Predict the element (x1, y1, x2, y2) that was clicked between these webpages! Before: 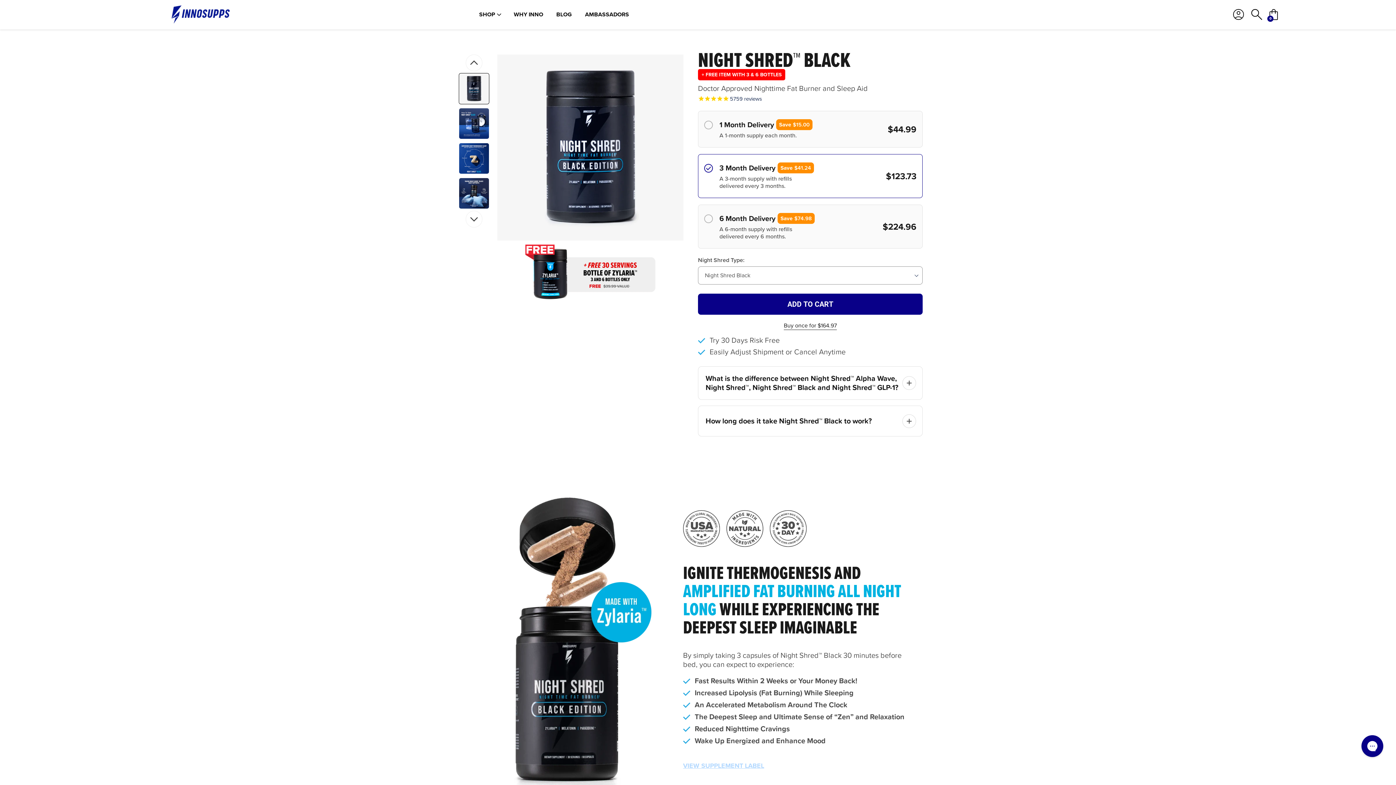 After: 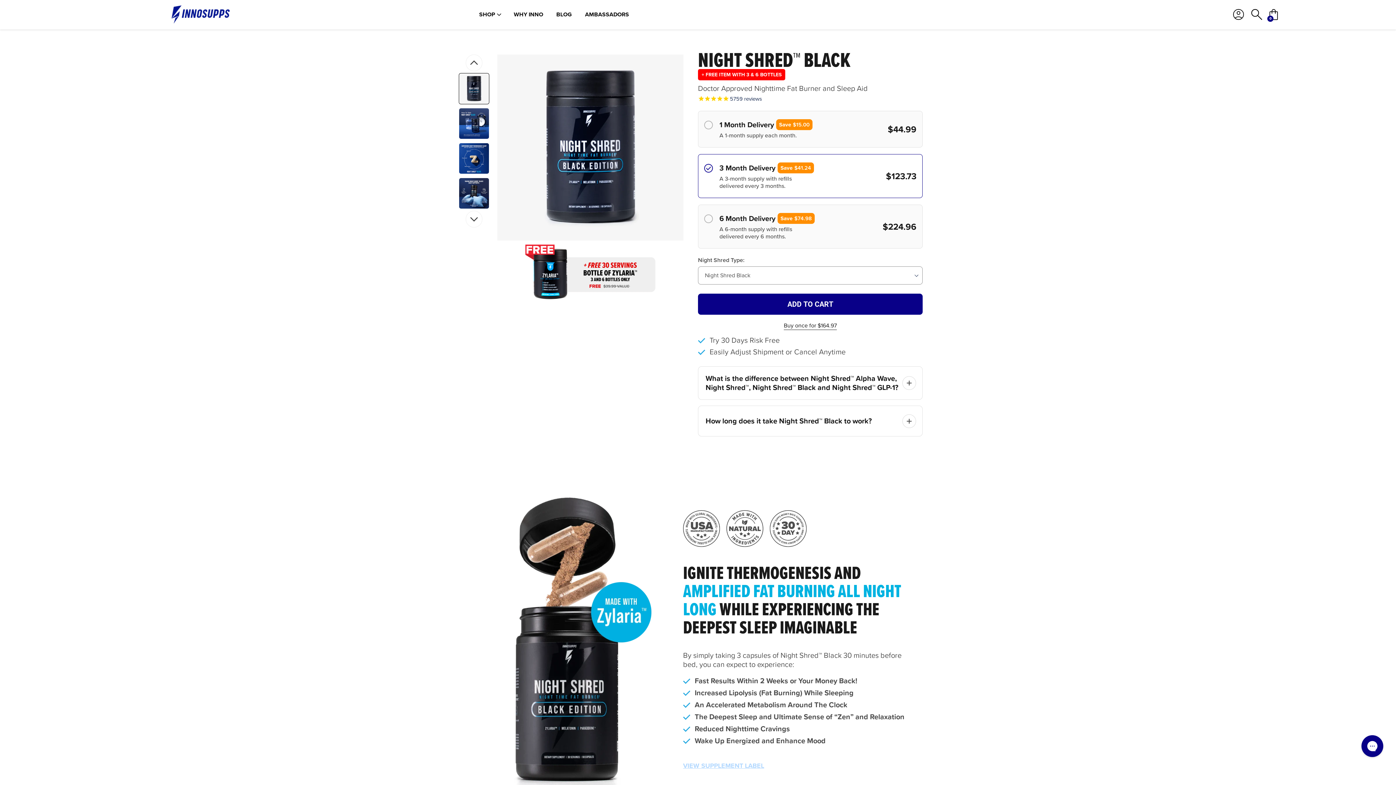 Action: label: Buy once for $164.97 bbox: (784, 321, 837, 330)